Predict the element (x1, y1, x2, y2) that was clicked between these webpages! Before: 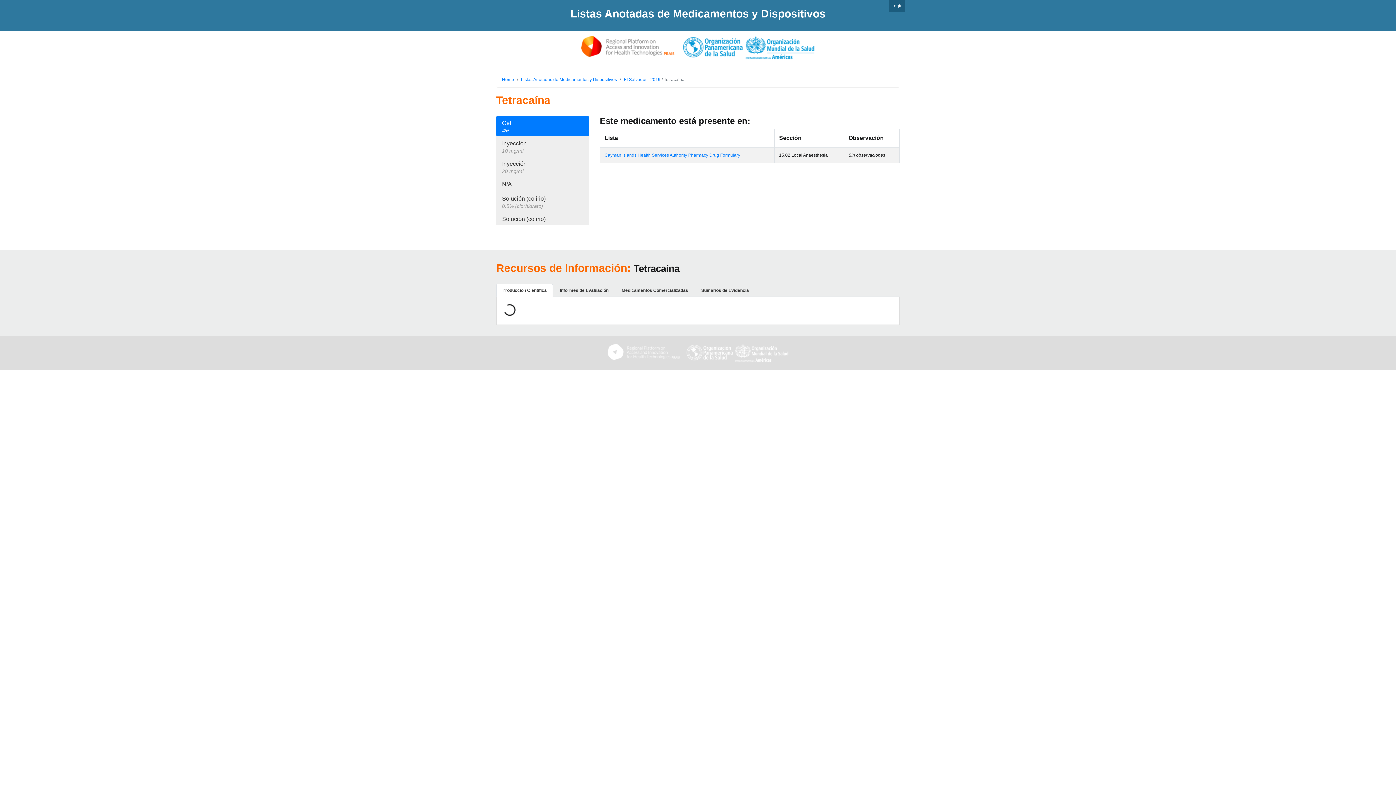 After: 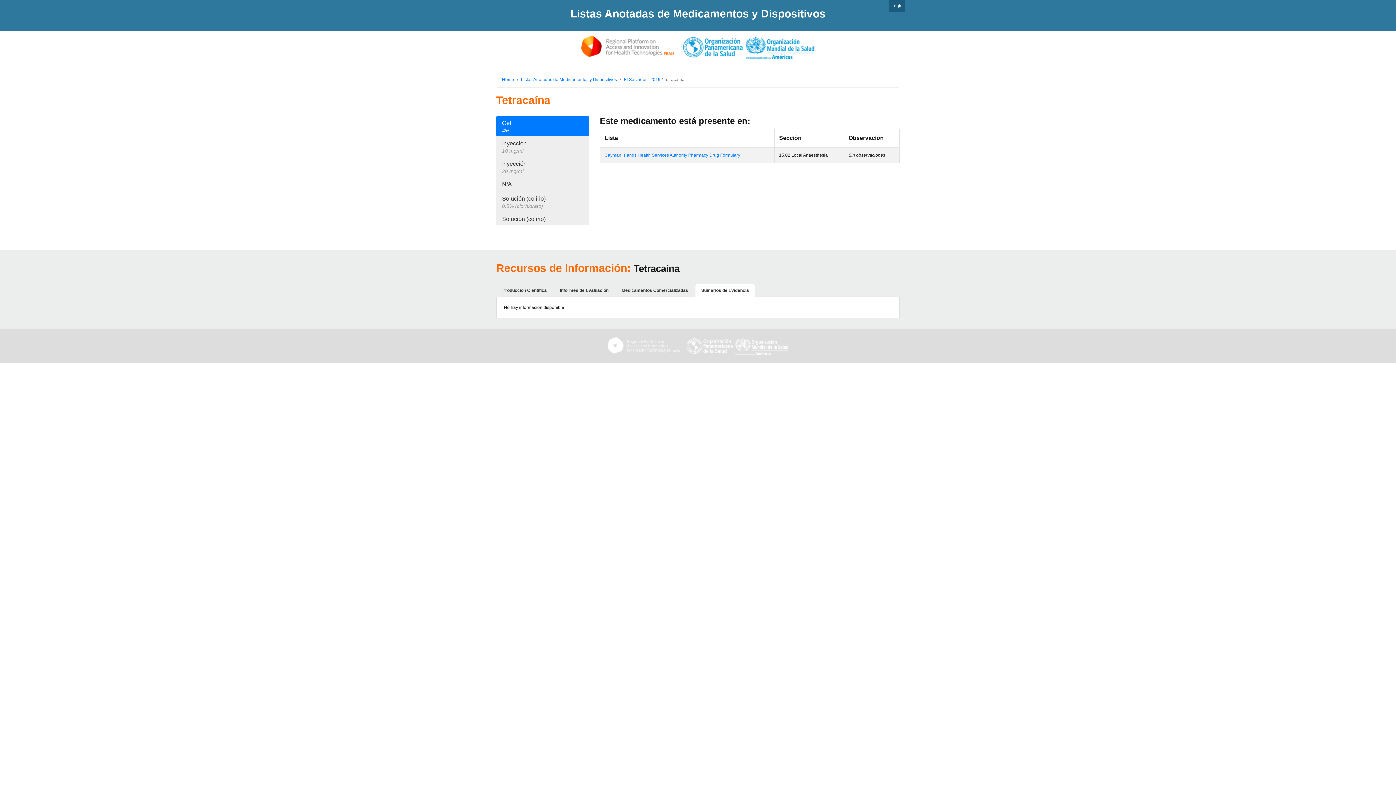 Action: label: Sumarios de Evidencia bbox: (695, 284, 755, 297)